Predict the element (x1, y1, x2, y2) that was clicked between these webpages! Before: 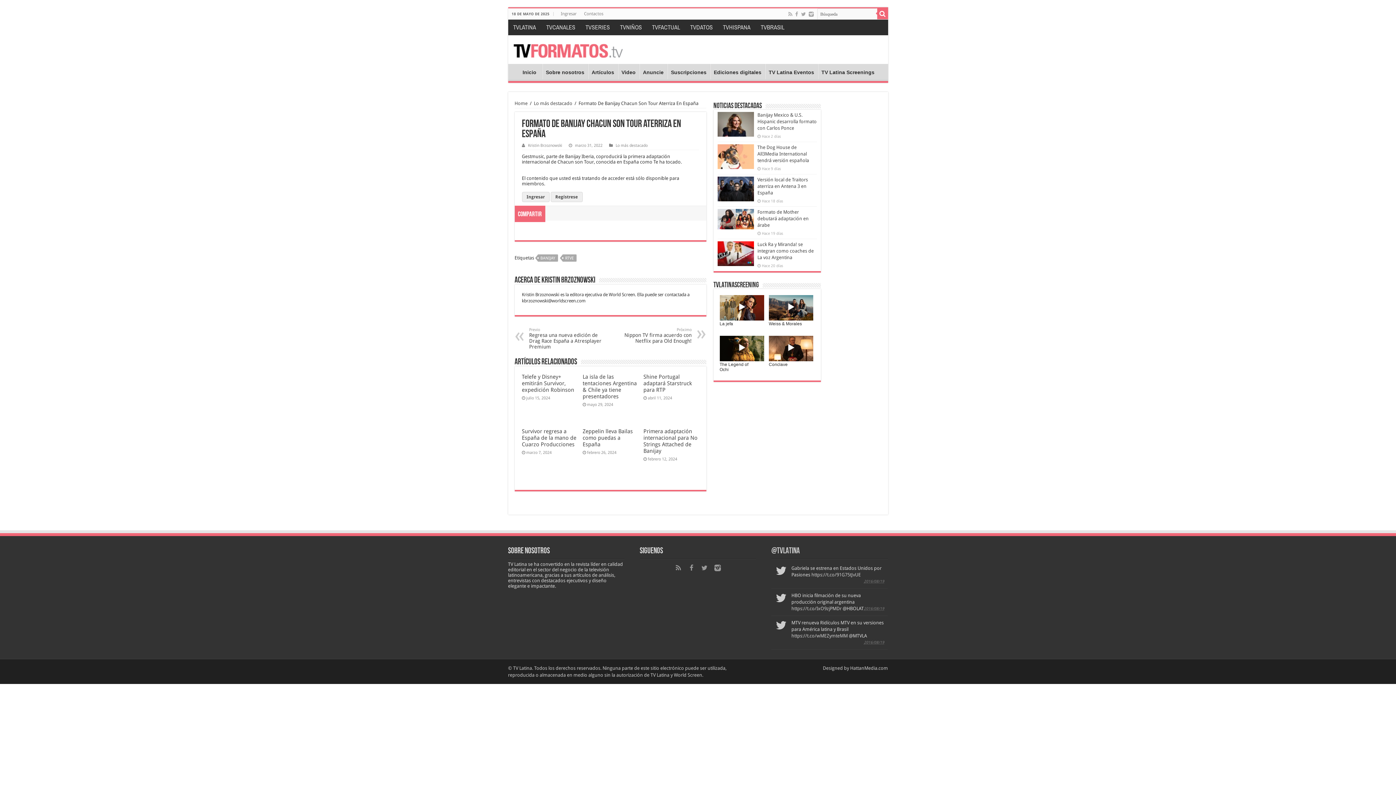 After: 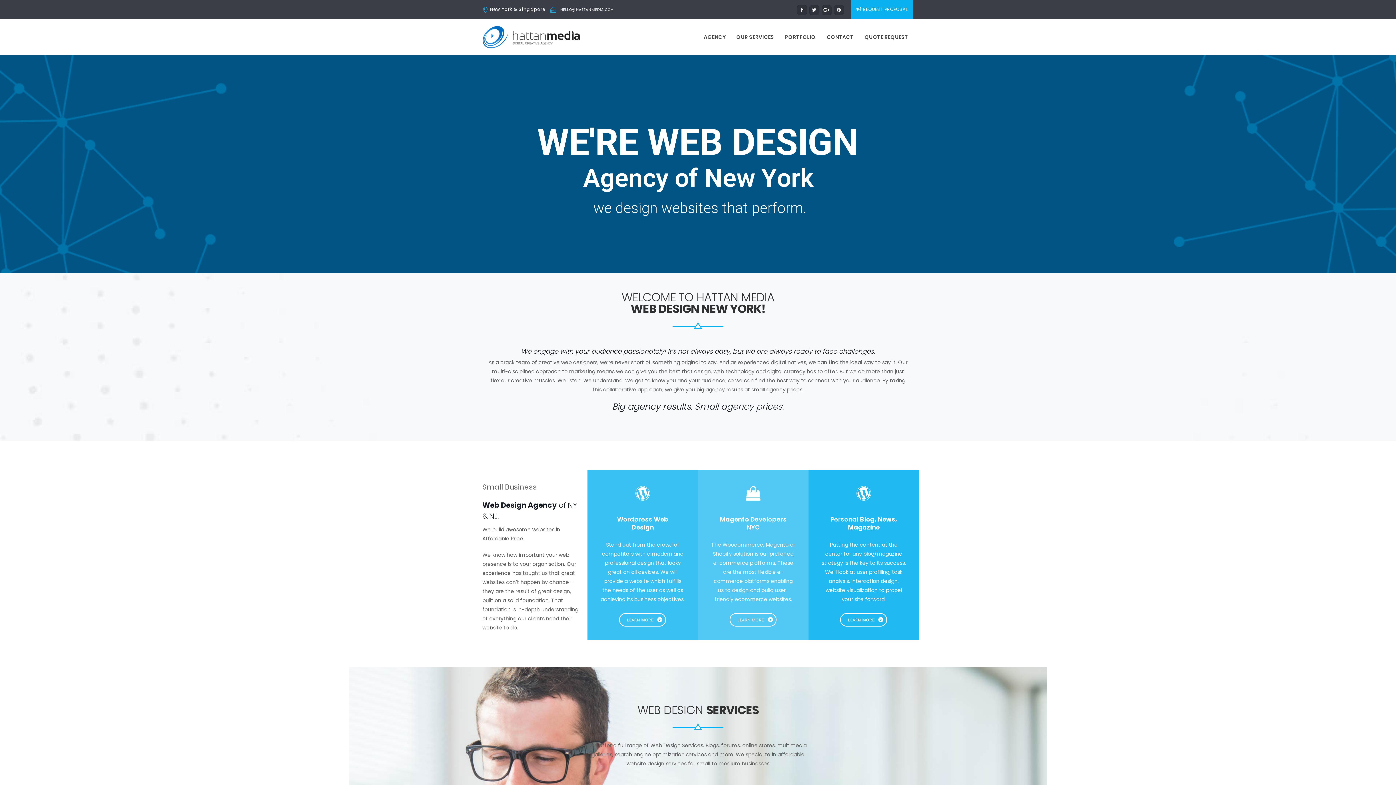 Action: label: HattanMedia.com bbox: (850, 665, 888, 671)